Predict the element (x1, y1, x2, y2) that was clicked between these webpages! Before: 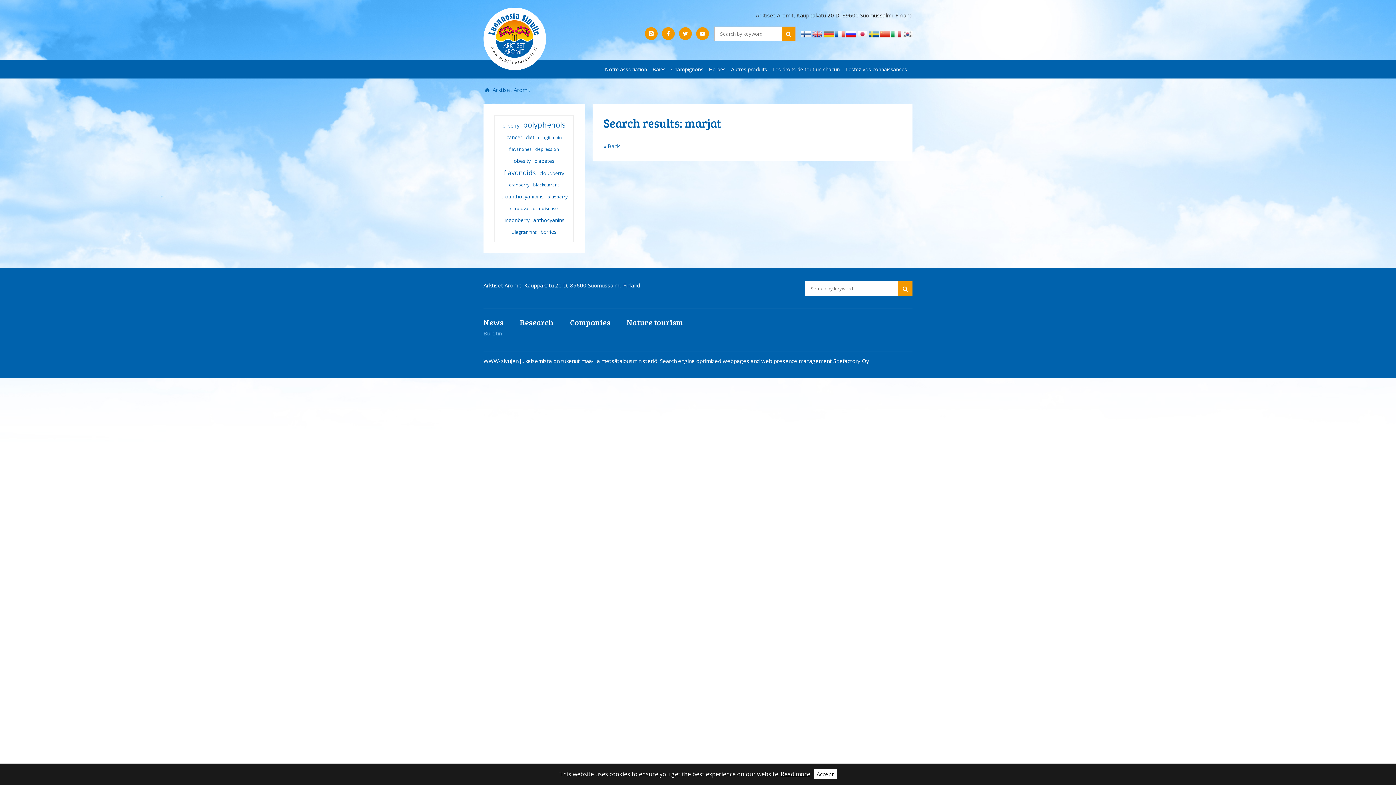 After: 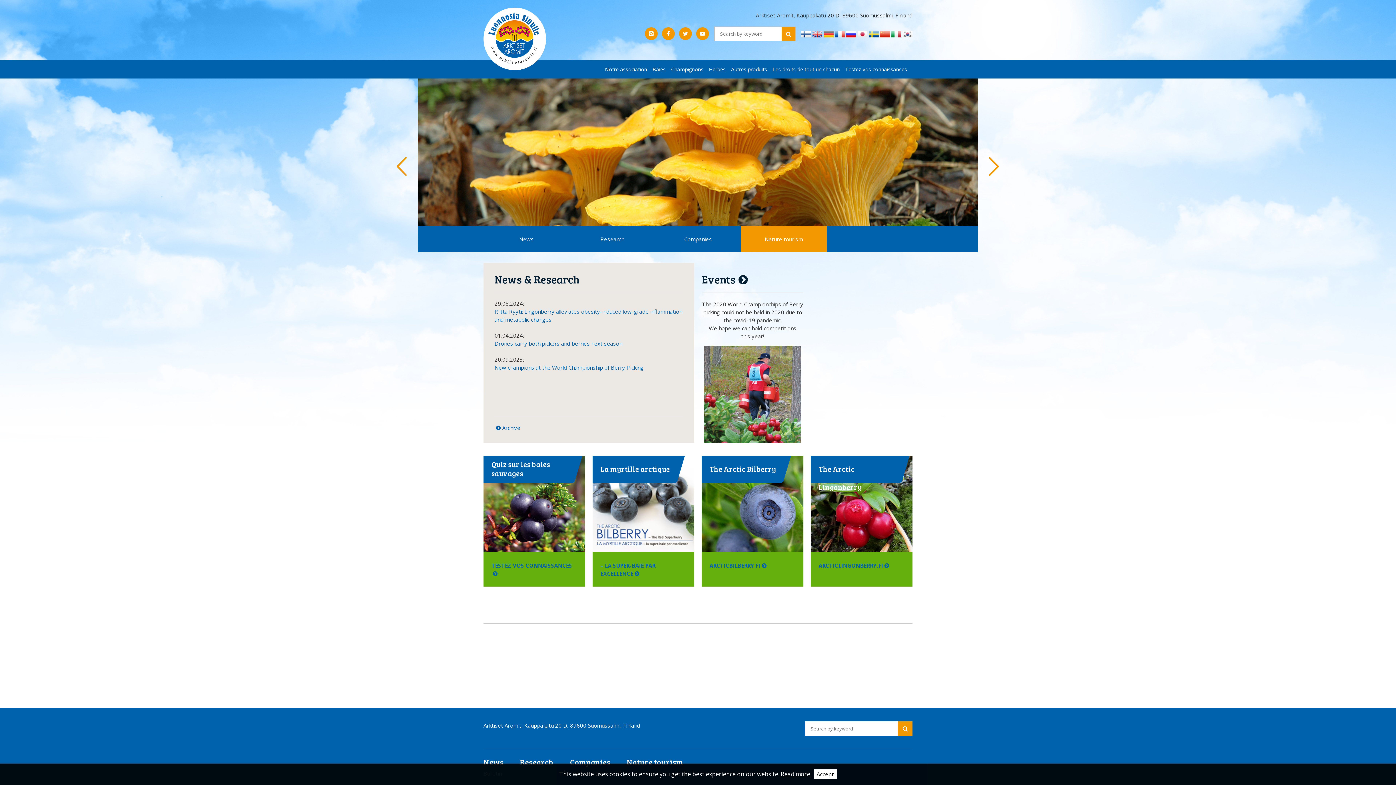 Action: bbox: (483, 7, 546, 70)